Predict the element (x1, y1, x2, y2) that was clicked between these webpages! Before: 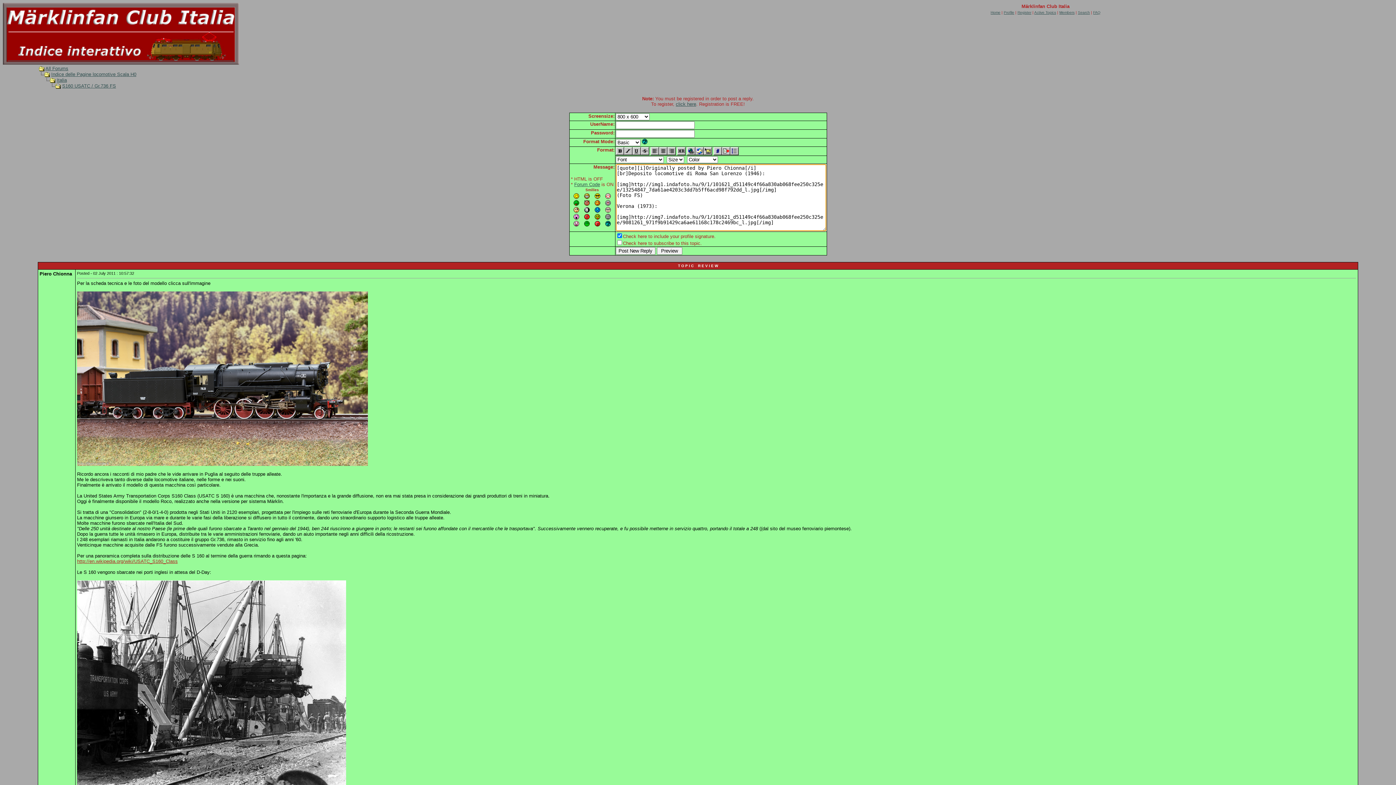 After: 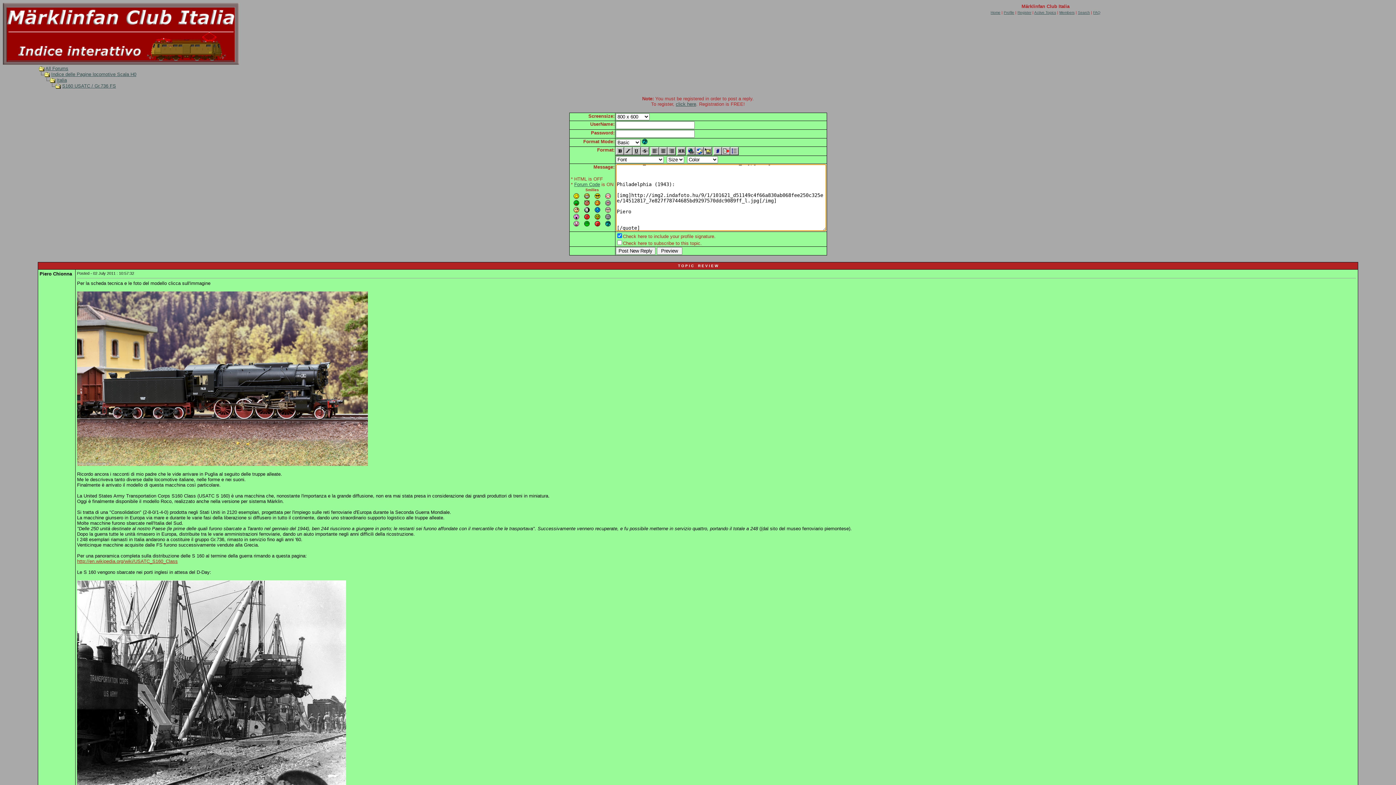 Action: bbox: (650, 147, 659, 153)